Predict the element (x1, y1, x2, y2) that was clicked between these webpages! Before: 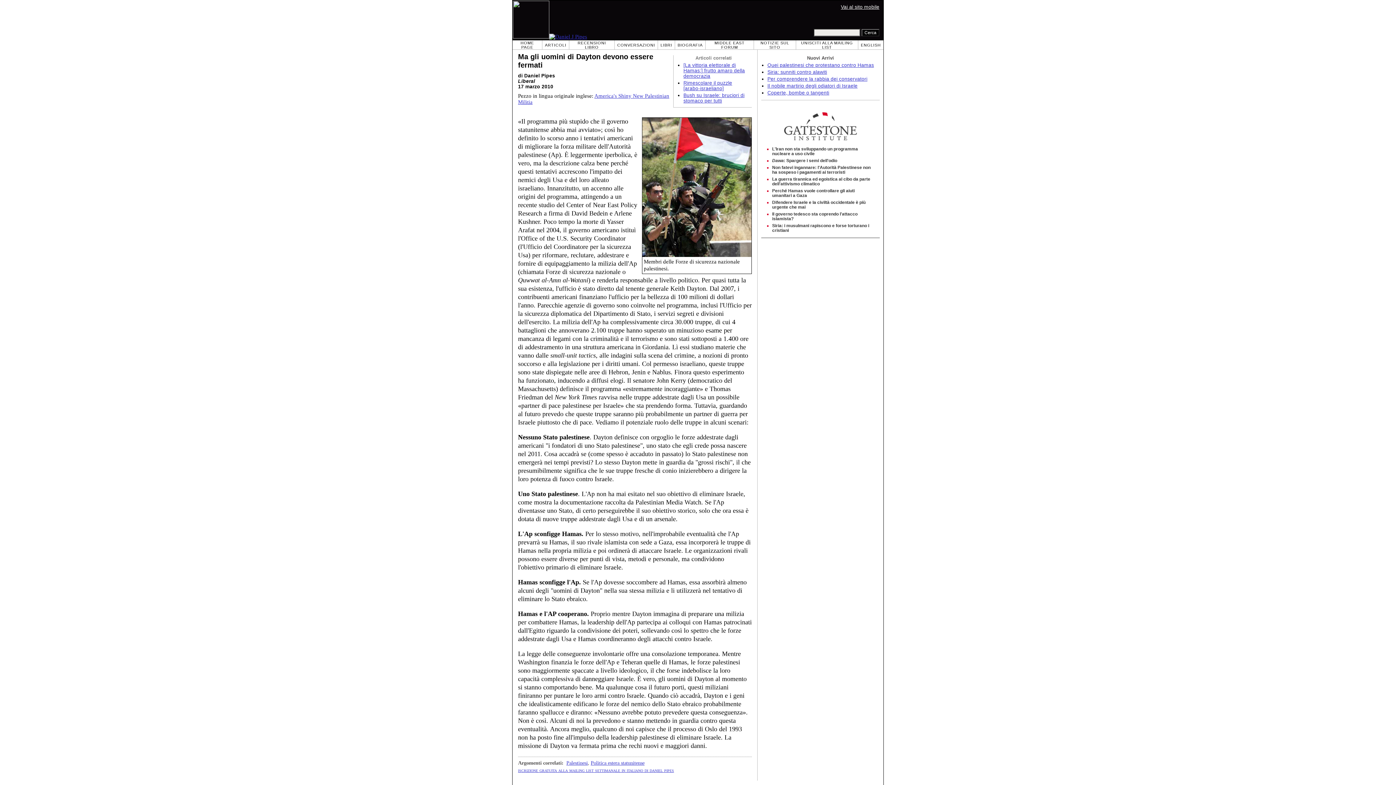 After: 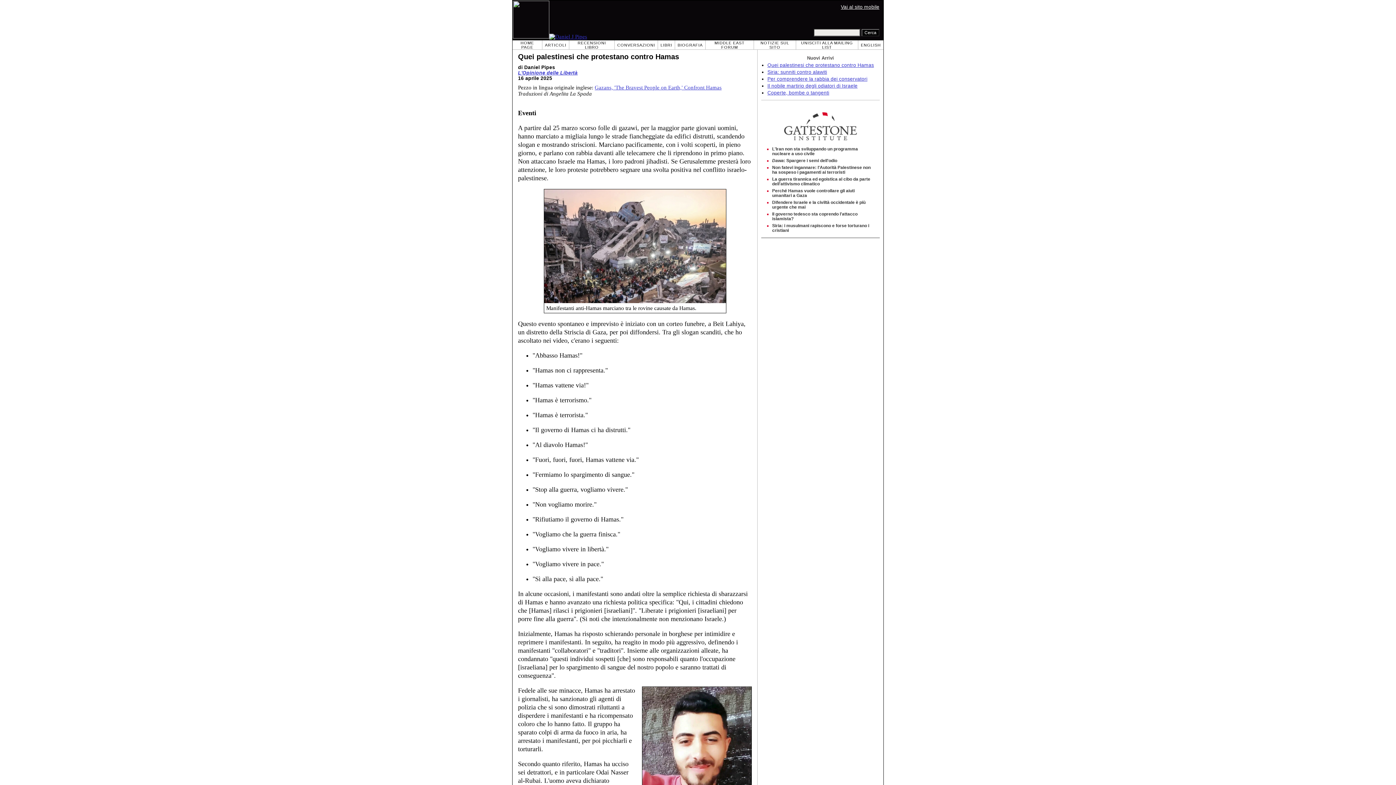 Action: bbox: (767, 62, 874, 68) label: Quei palestinesi che protestano contro Hamas